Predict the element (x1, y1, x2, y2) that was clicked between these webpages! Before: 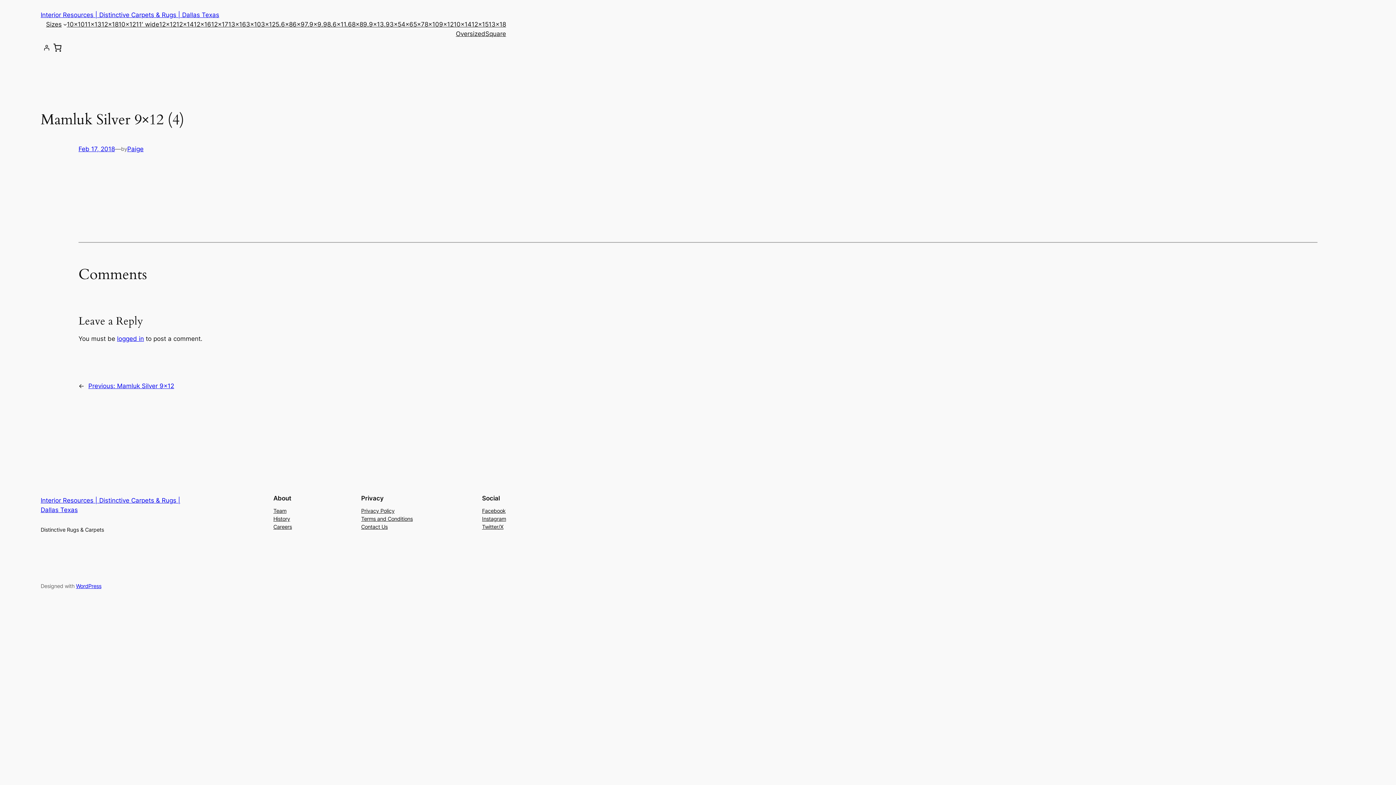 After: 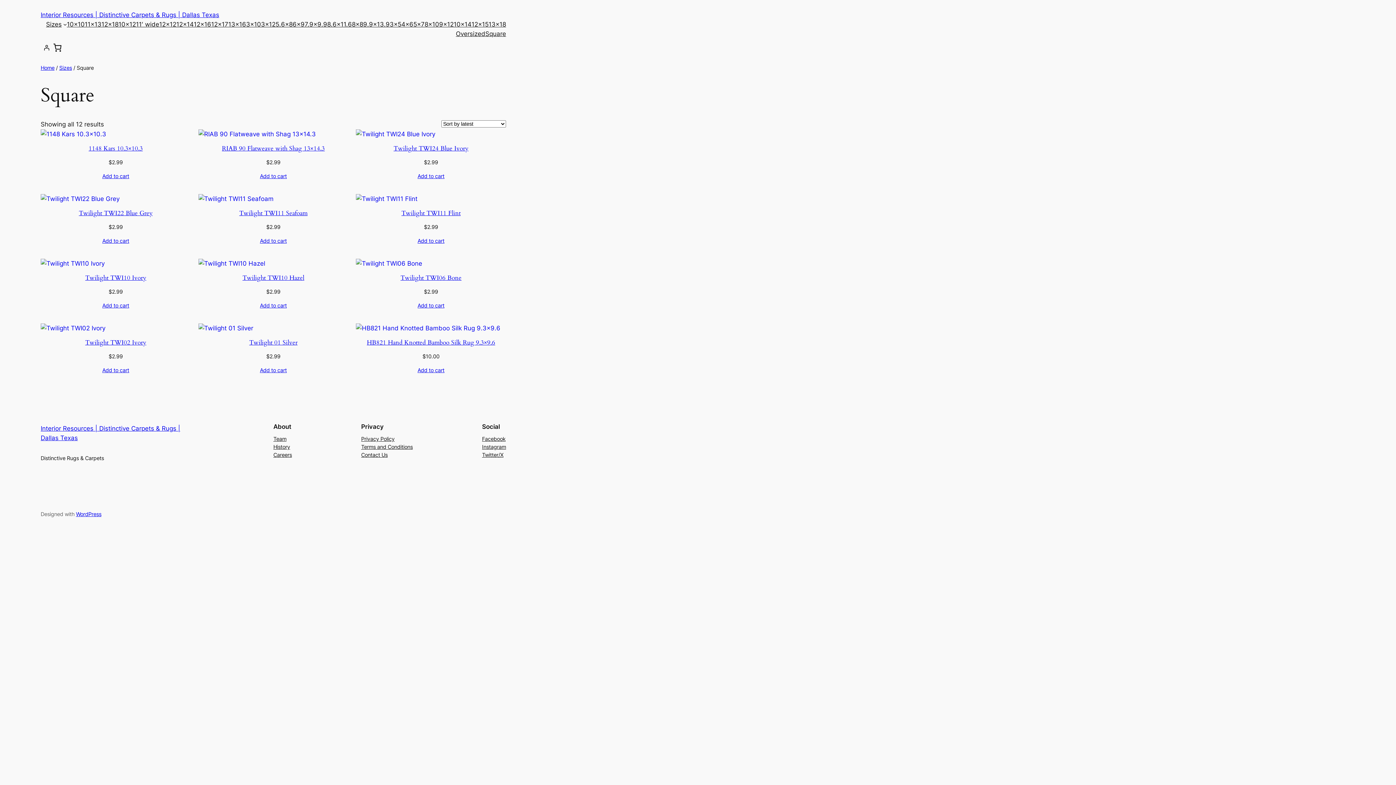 Action: label: Square bbox: (485, 29, 506, 38)